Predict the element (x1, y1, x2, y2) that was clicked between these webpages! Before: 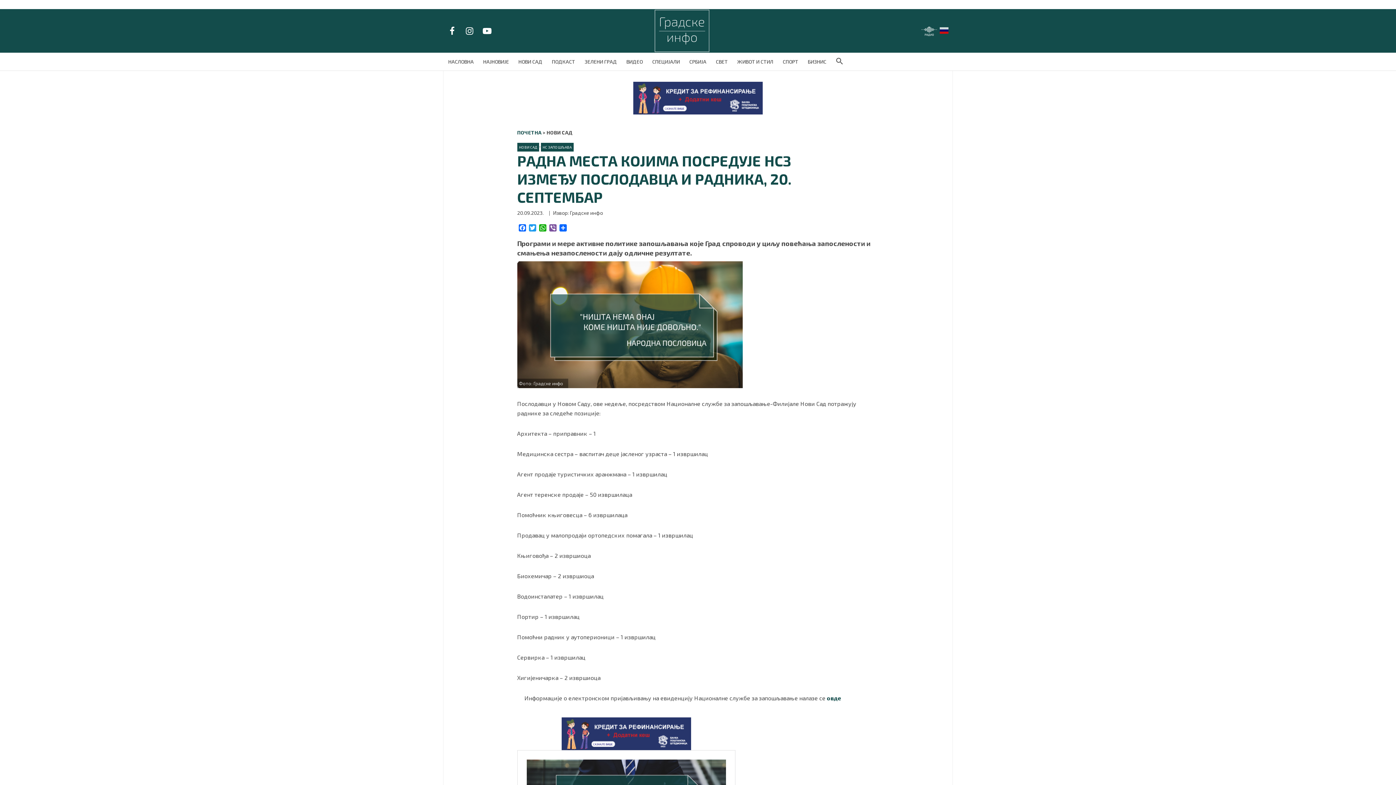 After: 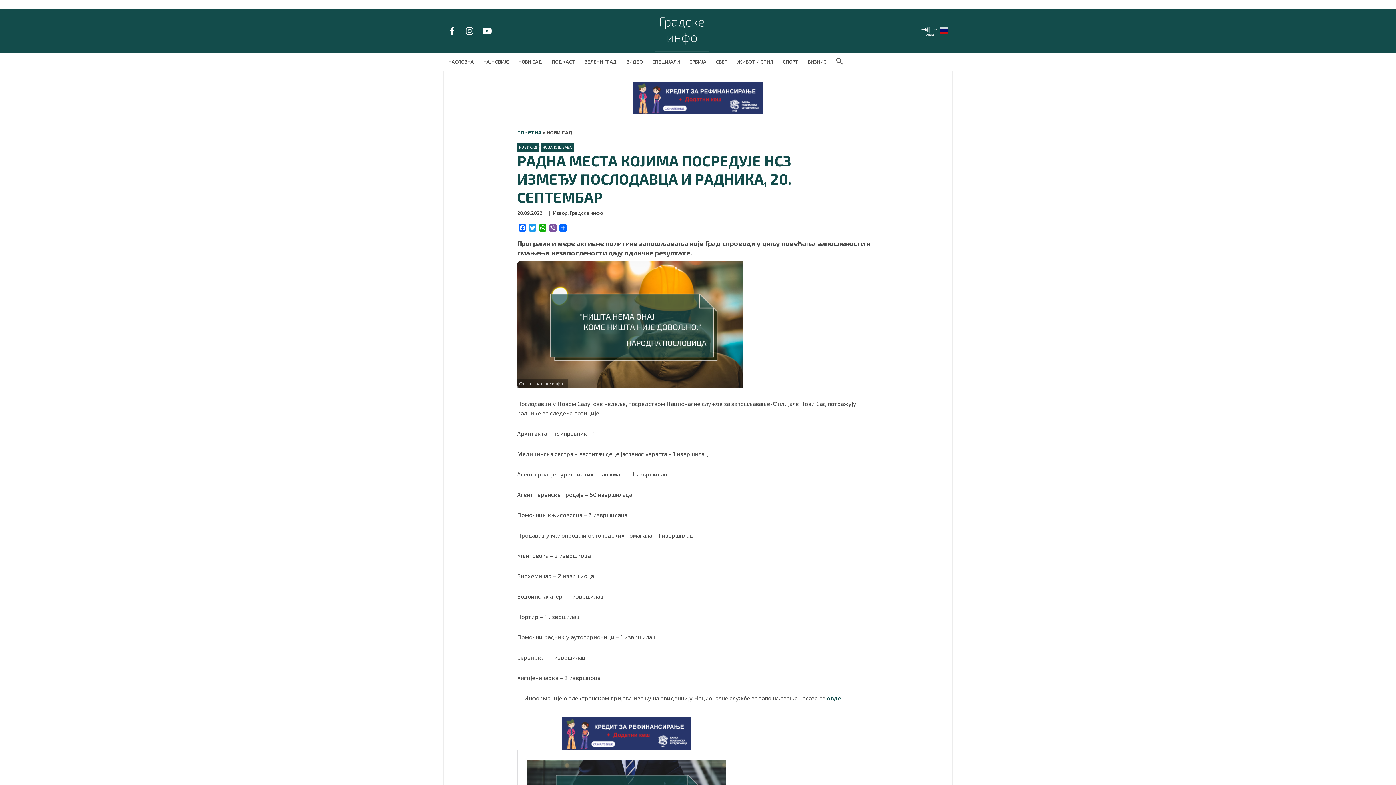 Action: bbox: (480, 24, 494, 37)